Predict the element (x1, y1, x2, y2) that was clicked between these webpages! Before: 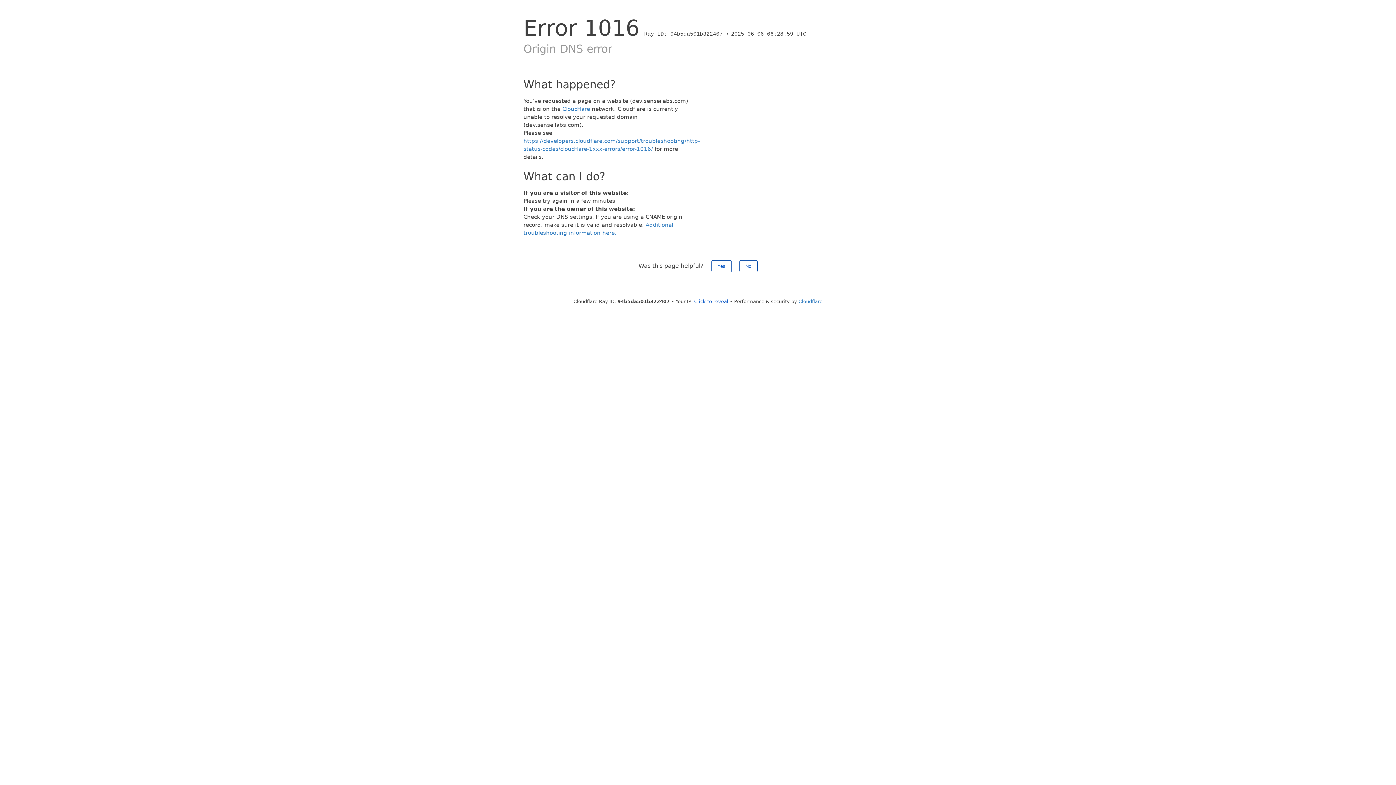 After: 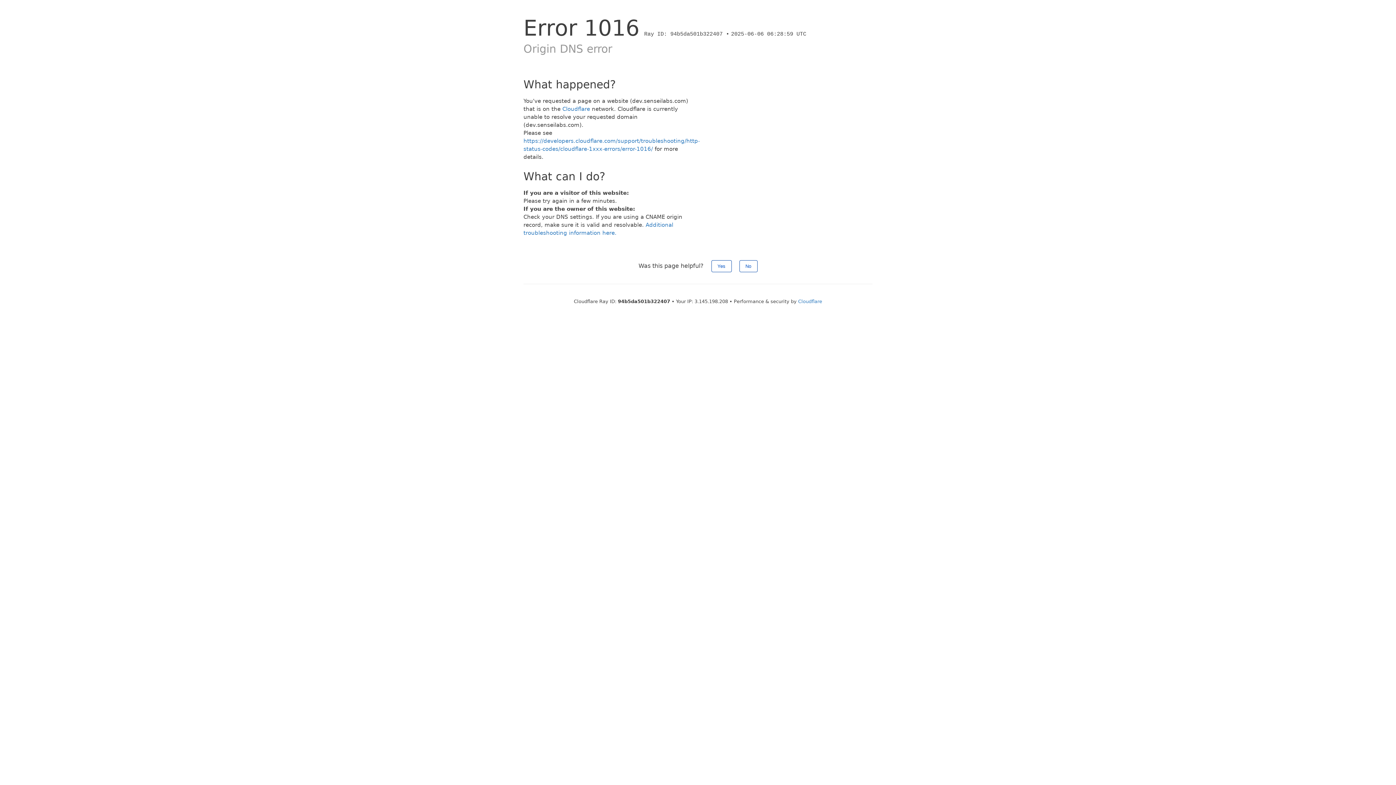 Action: bbox: (694, 298, 728, 304) label: Click to reveal